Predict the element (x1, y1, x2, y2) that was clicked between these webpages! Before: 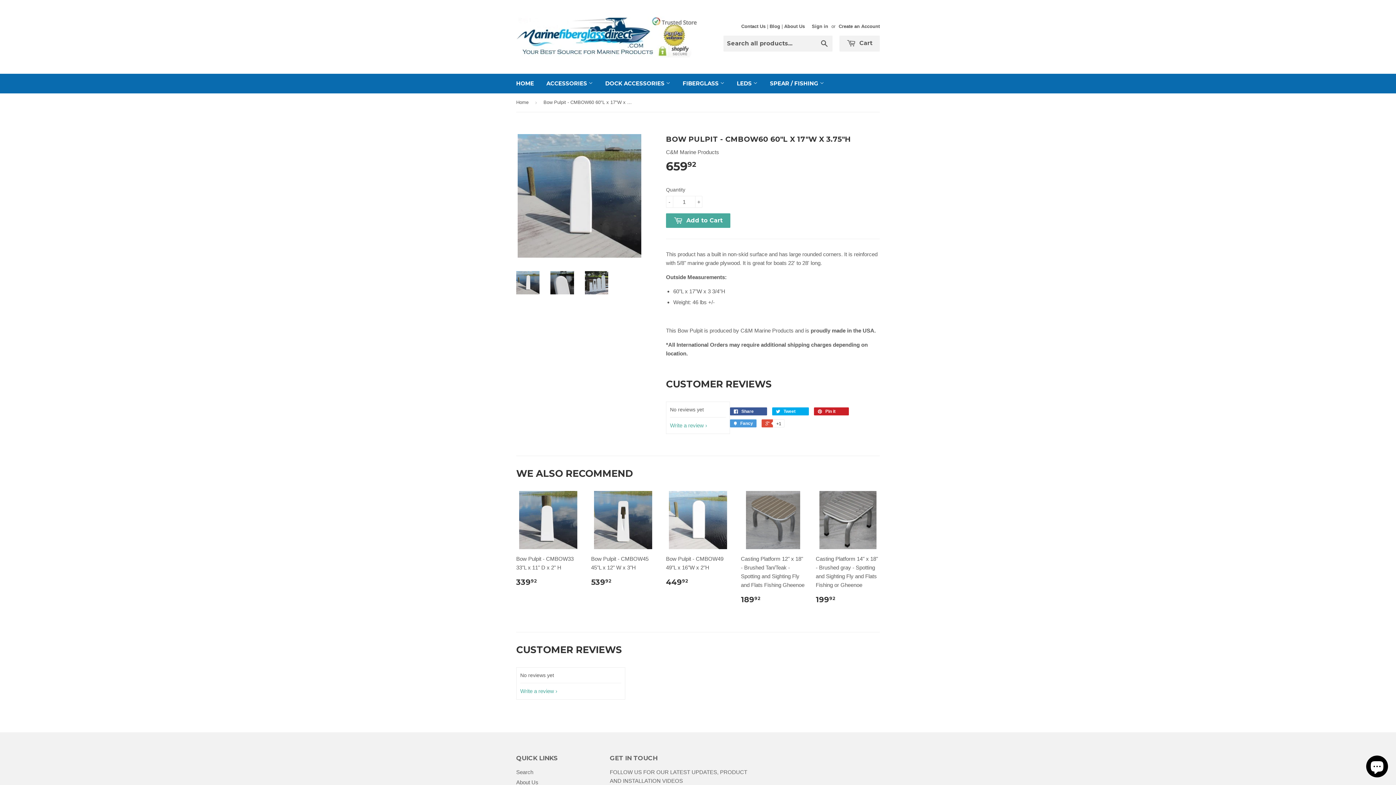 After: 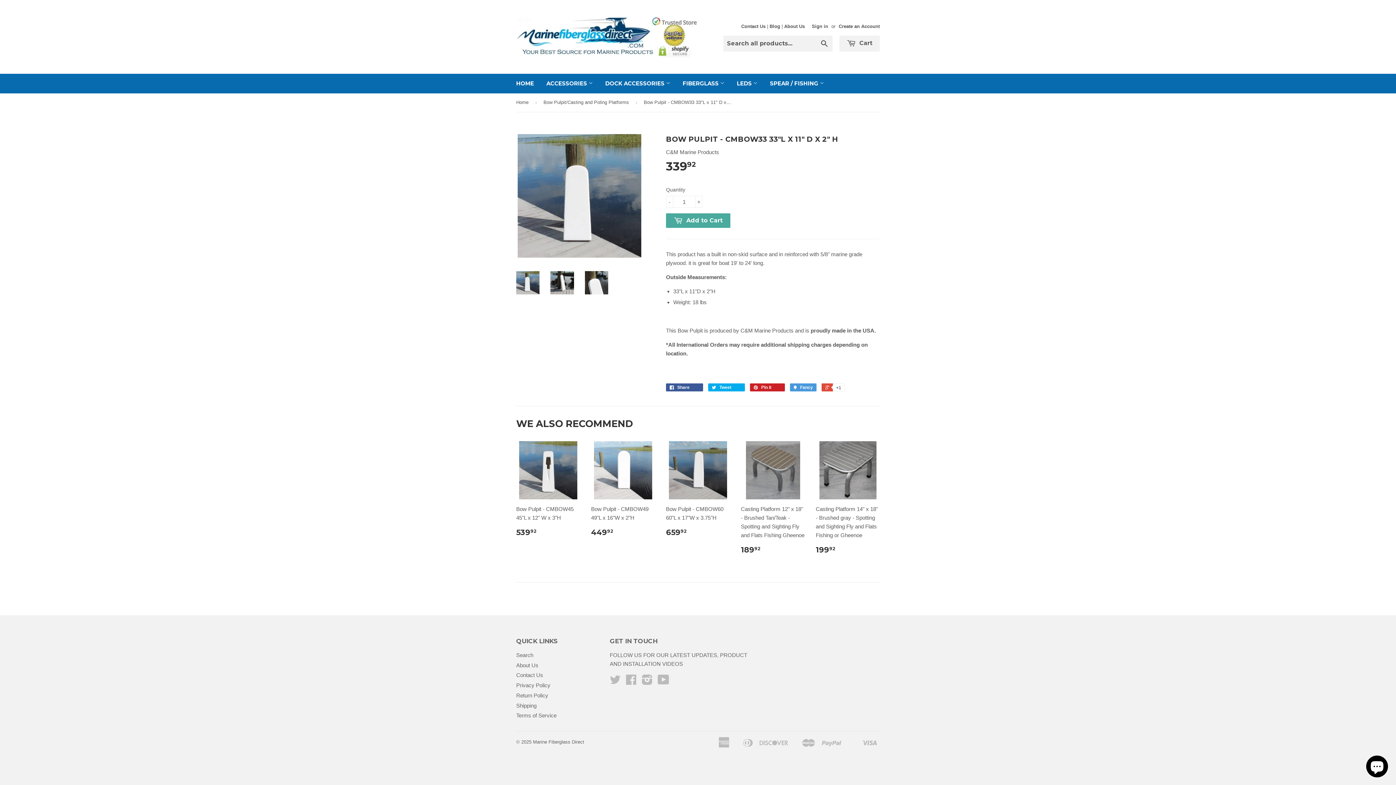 Action: label: Bow Pulpit - CMBOW33 33"L x 11" D x 2" H

33992 bbox: (516, 491, 580, 593)